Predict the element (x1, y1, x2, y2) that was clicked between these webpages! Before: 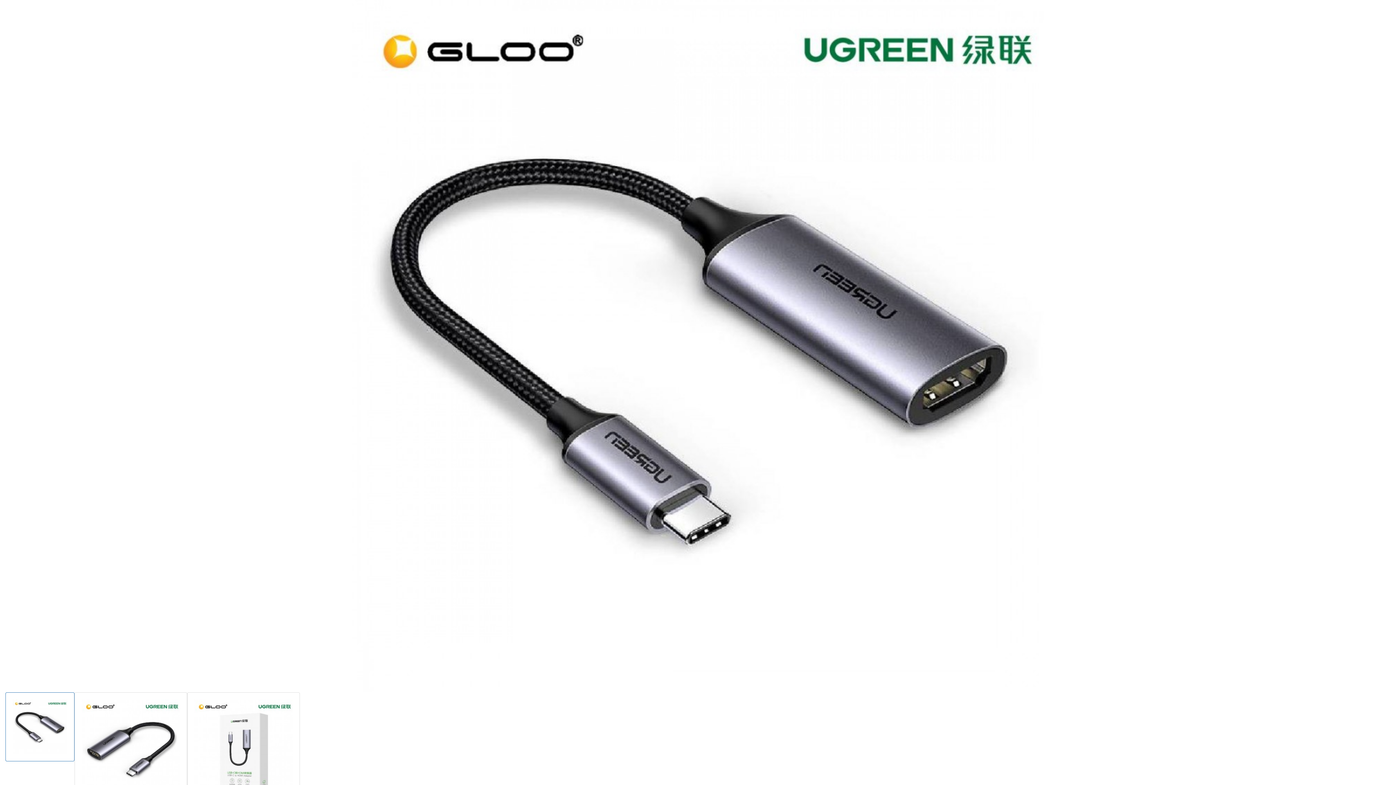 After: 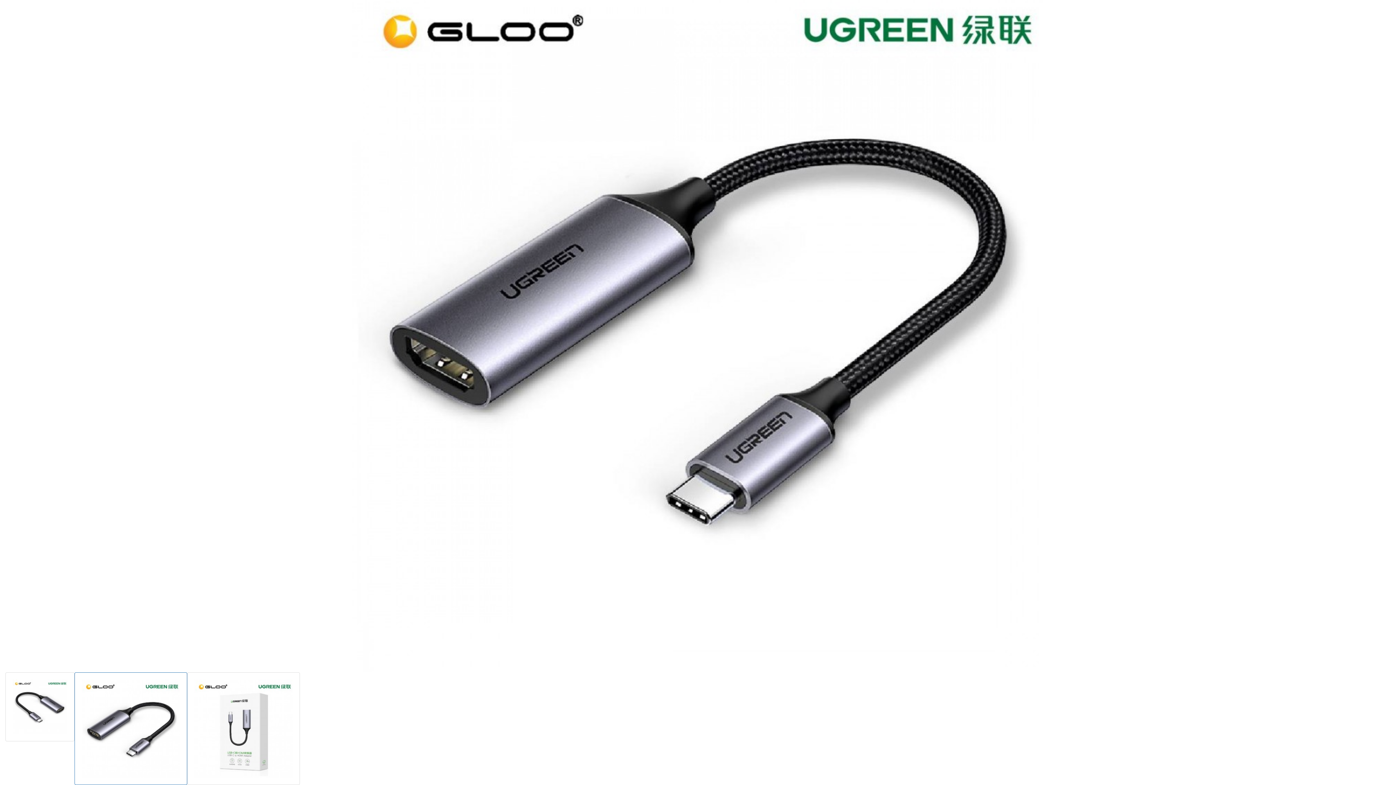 Action: bbox: (74, 692, 187, 805)